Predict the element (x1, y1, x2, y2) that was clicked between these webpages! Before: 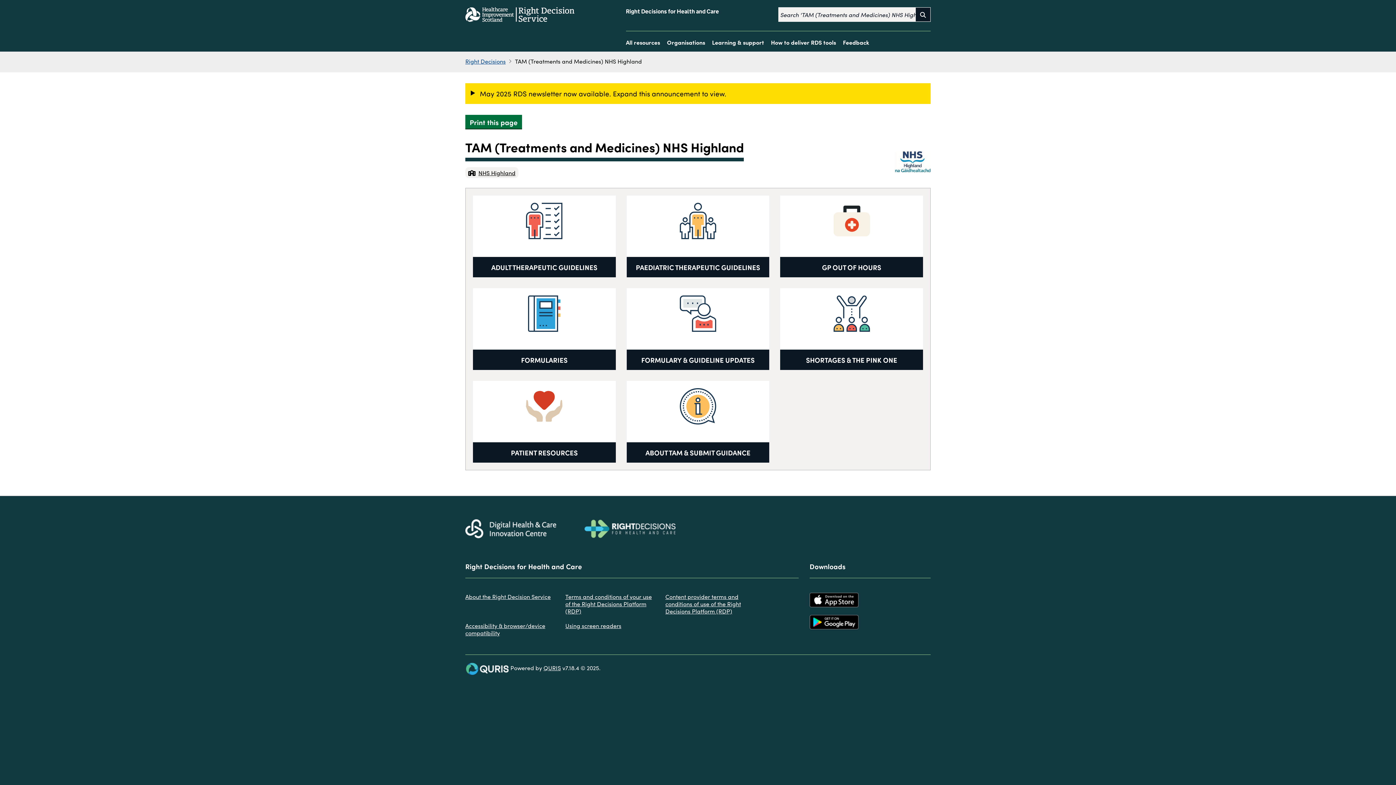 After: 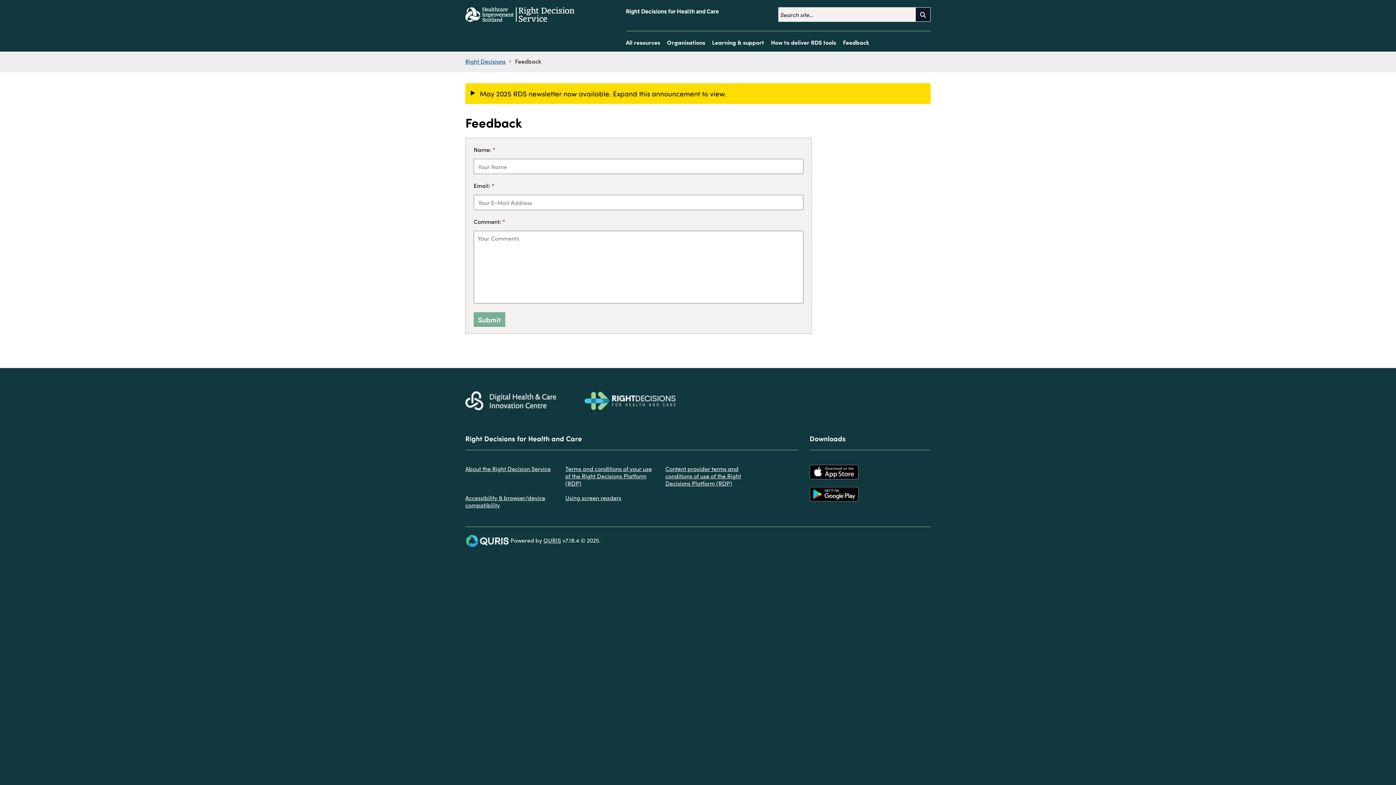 Action: bbox: (843, 38, 869, 45) label: Feedback